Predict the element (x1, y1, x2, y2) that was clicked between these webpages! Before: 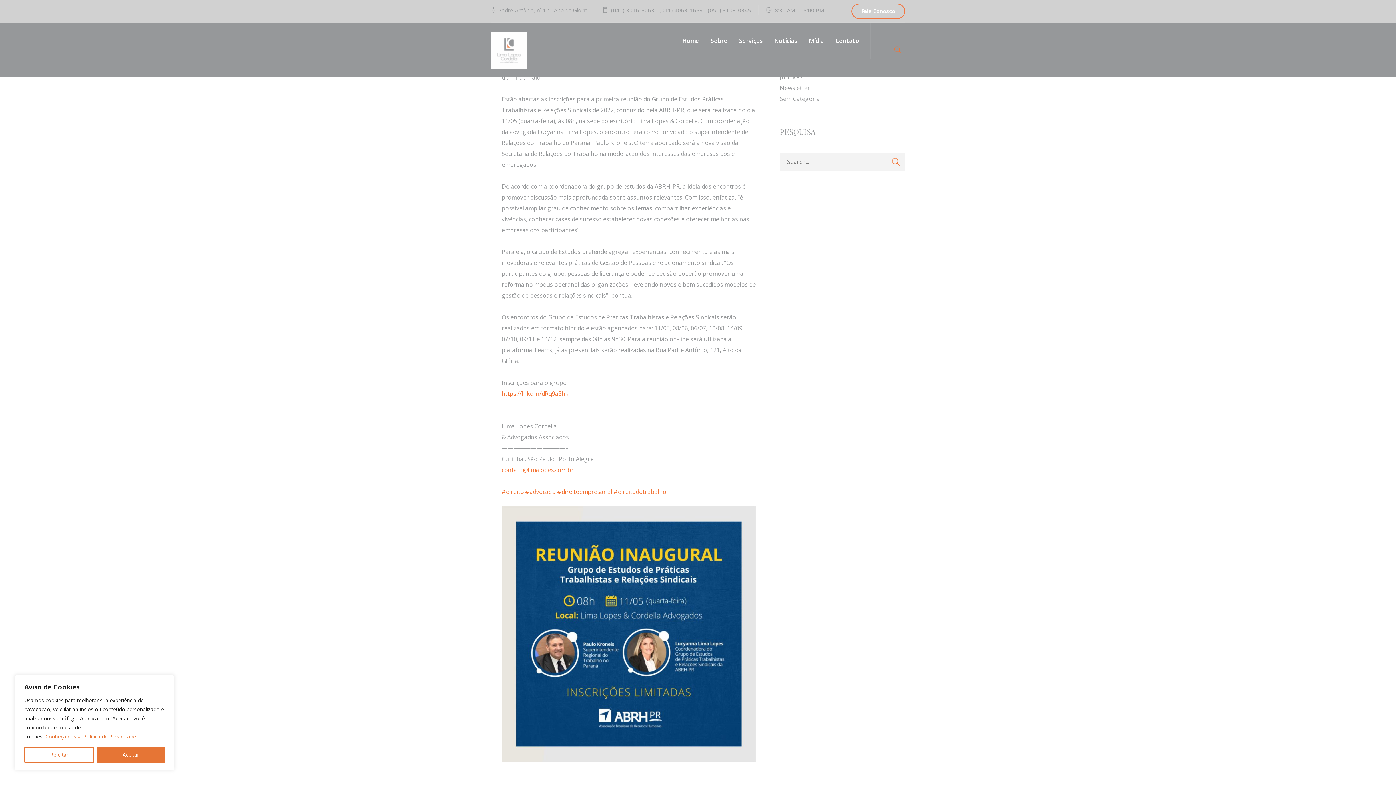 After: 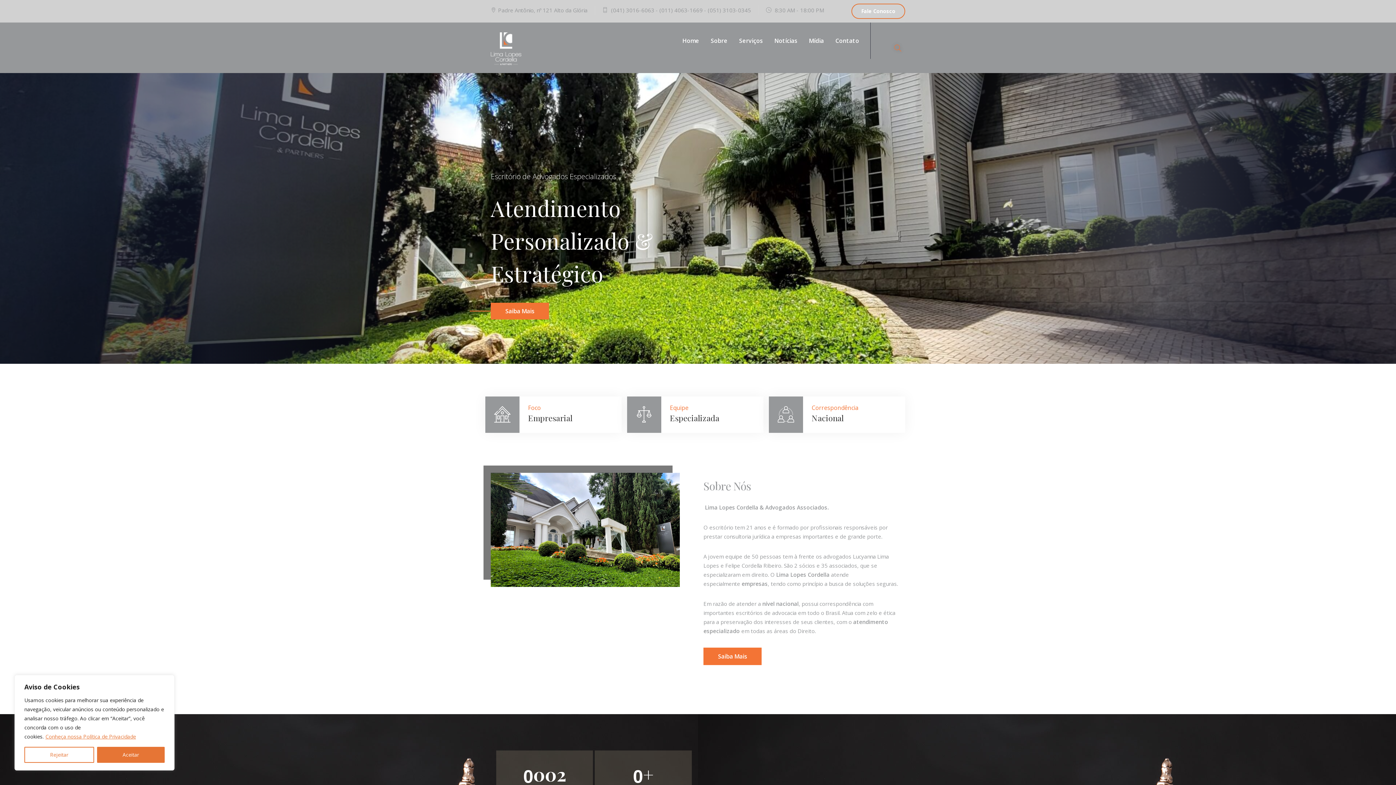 Action: bbox: (485, 26, 532, 74)